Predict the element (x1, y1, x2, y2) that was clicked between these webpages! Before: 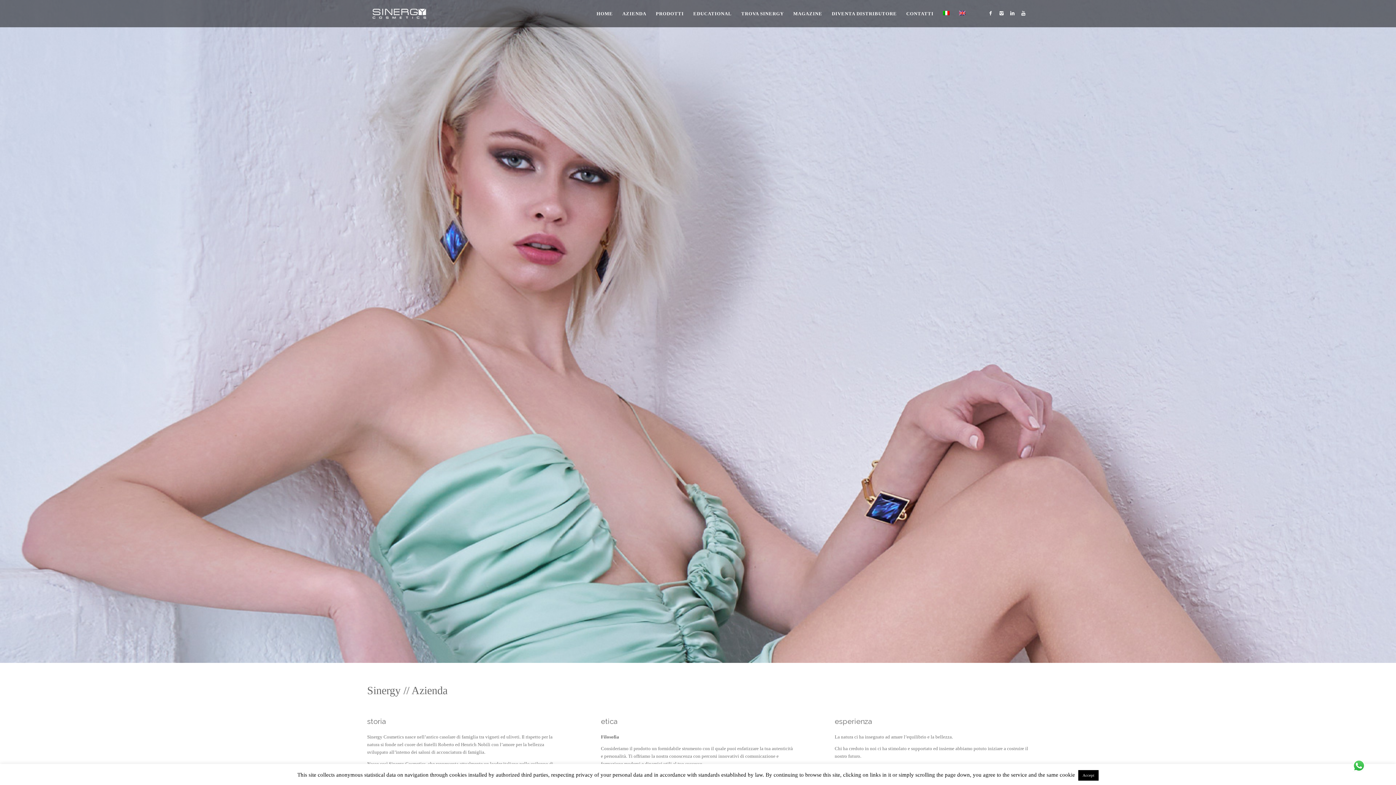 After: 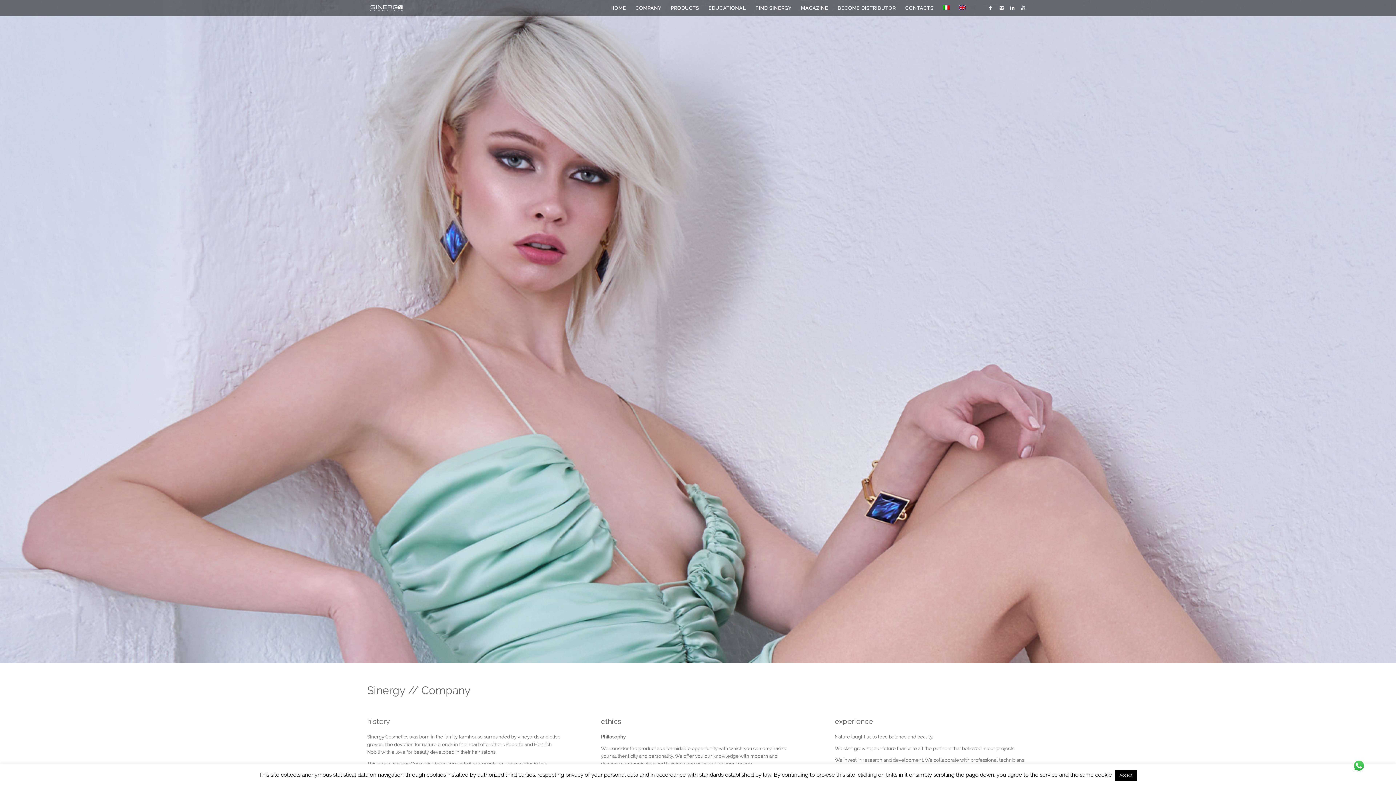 Action: bbox: (954, 0, 970, 27)